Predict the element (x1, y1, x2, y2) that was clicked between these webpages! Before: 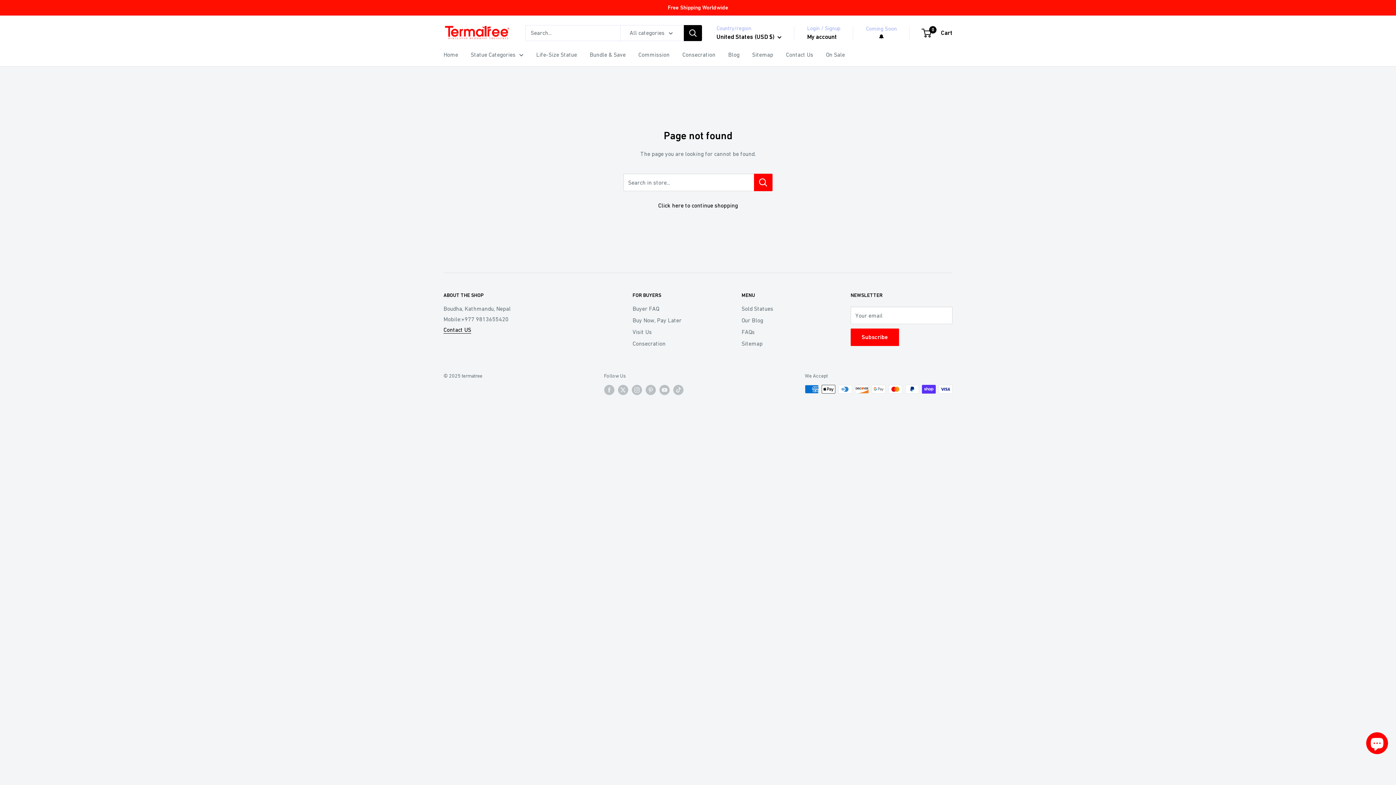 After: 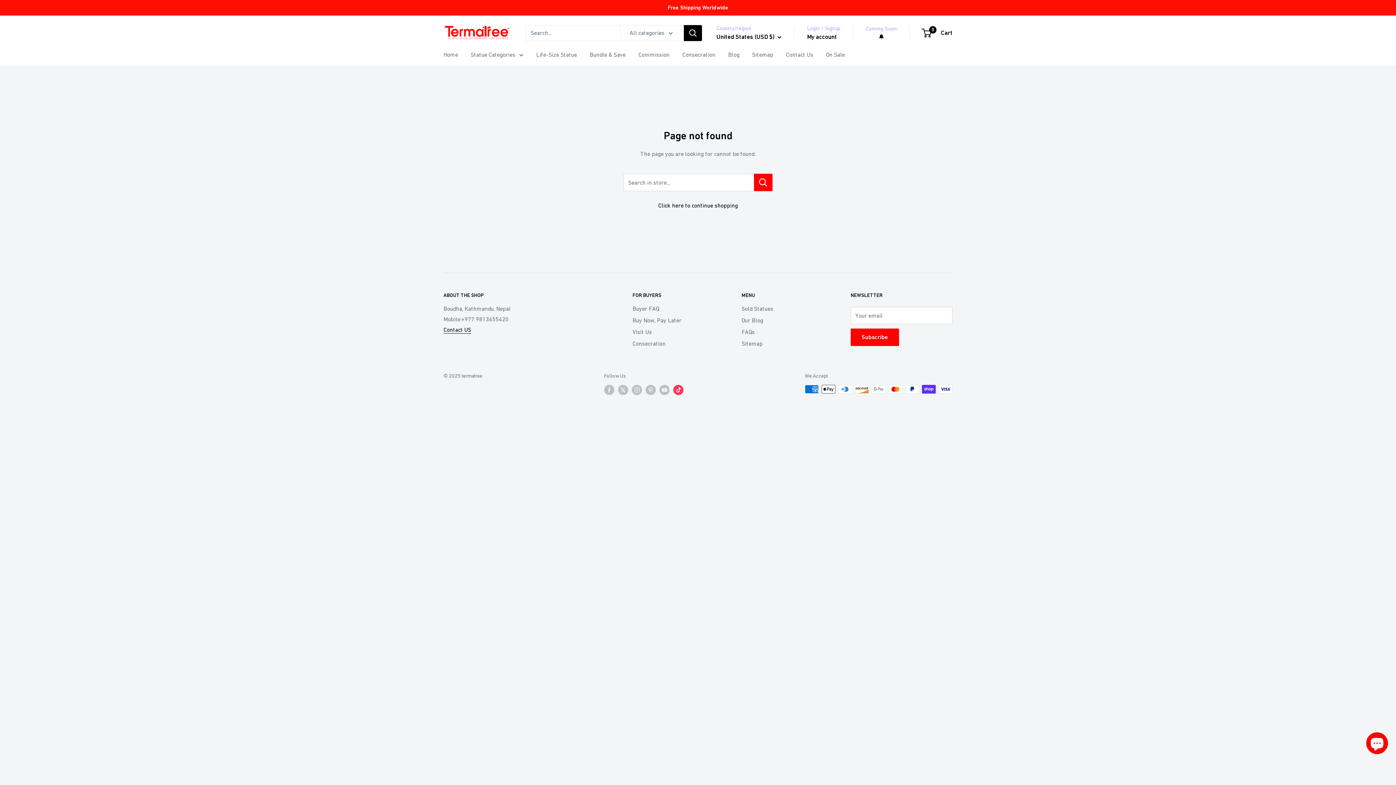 Action: label: Follow us on TikTok bbox: (673, 384, 683, 395)